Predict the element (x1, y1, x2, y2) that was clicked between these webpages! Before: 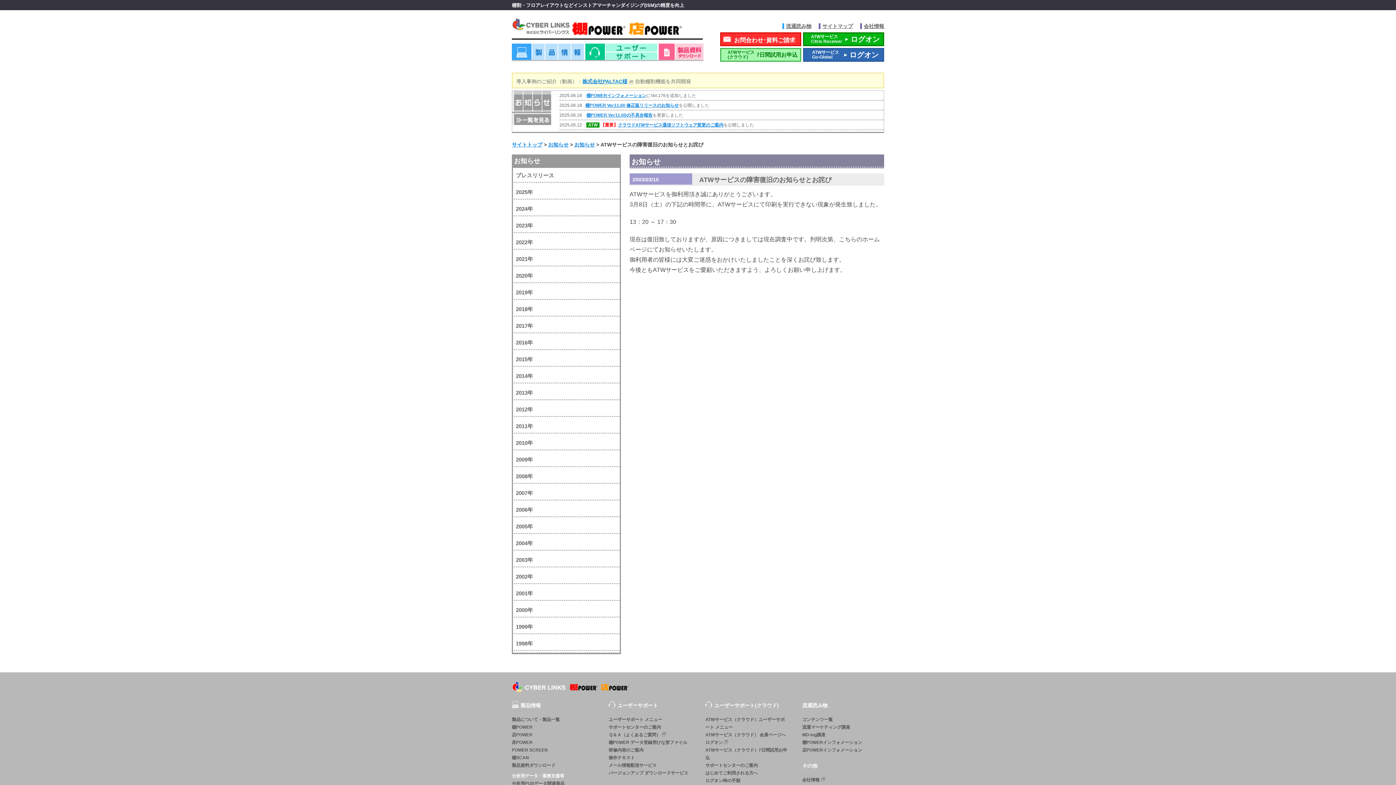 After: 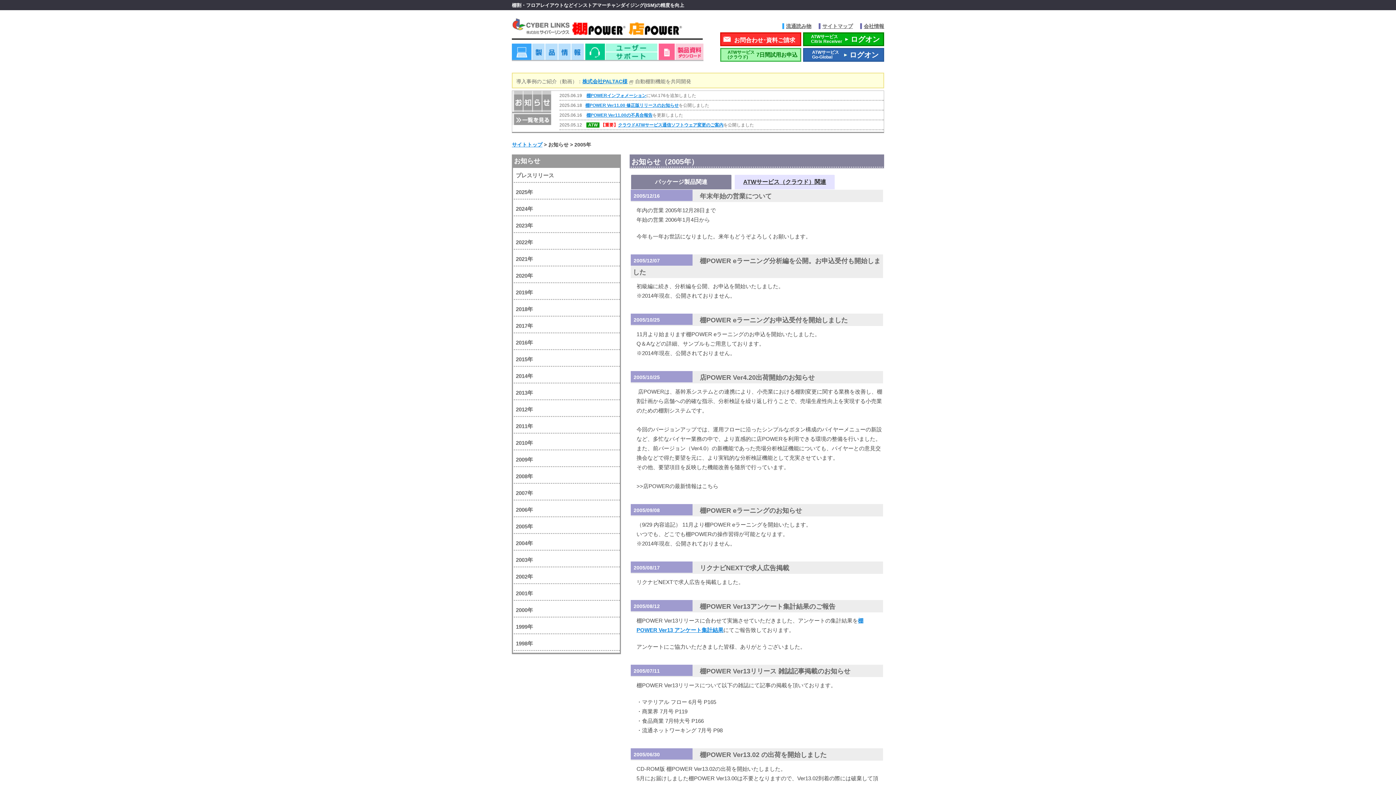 Action: label: 2005年 bbox: (513, 519, 620, 536)